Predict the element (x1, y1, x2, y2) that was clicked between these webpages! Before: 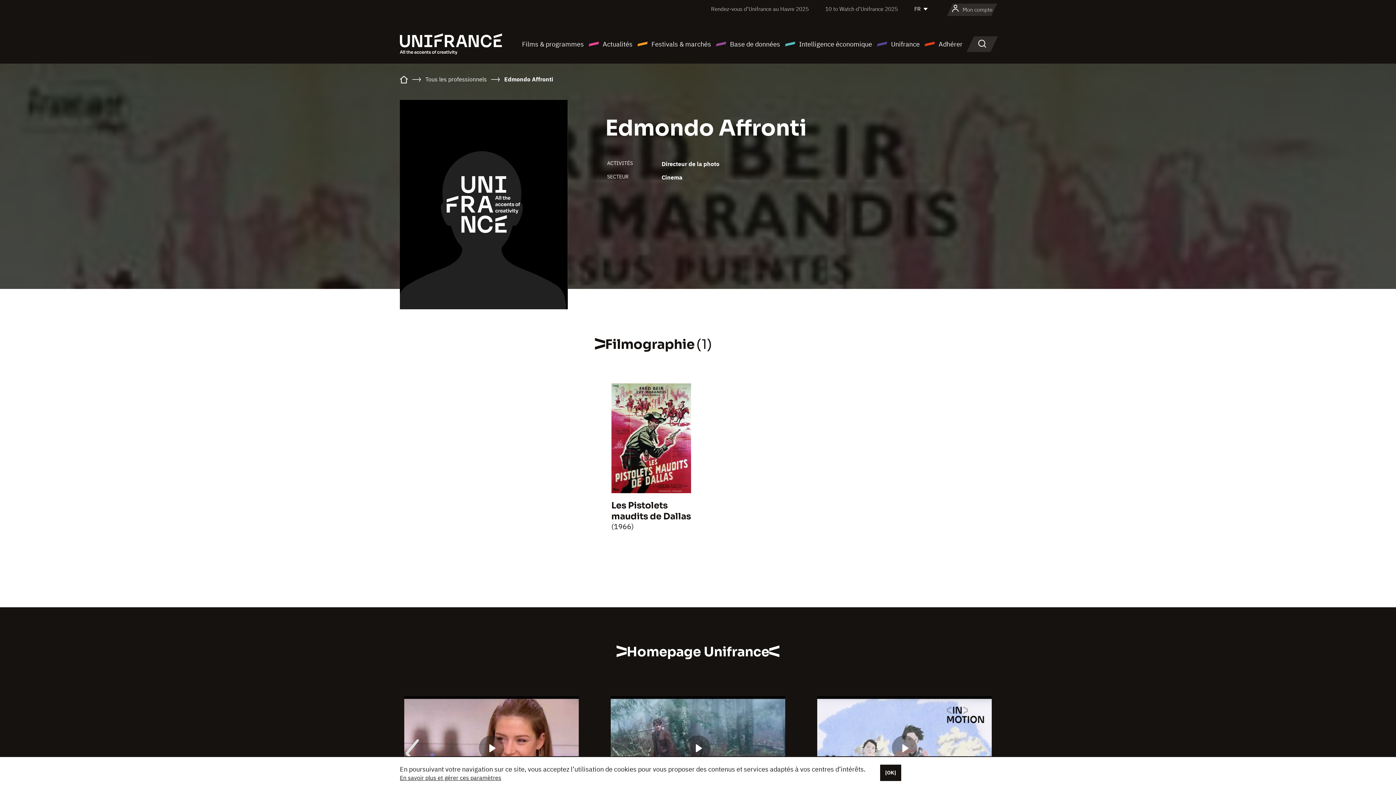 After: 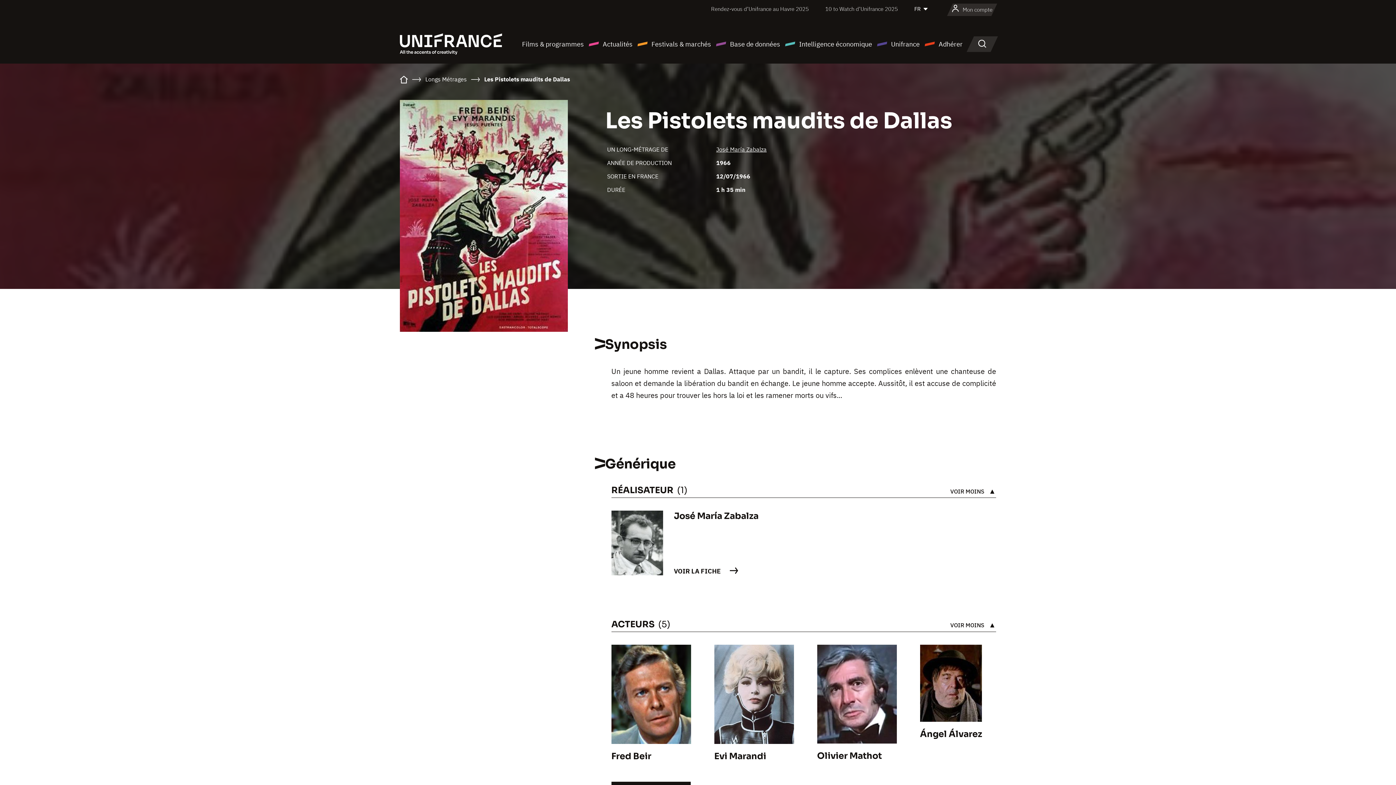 Action: label: Les Pistolets maudits de Dallas bbox: (611, 500, 691, 522)